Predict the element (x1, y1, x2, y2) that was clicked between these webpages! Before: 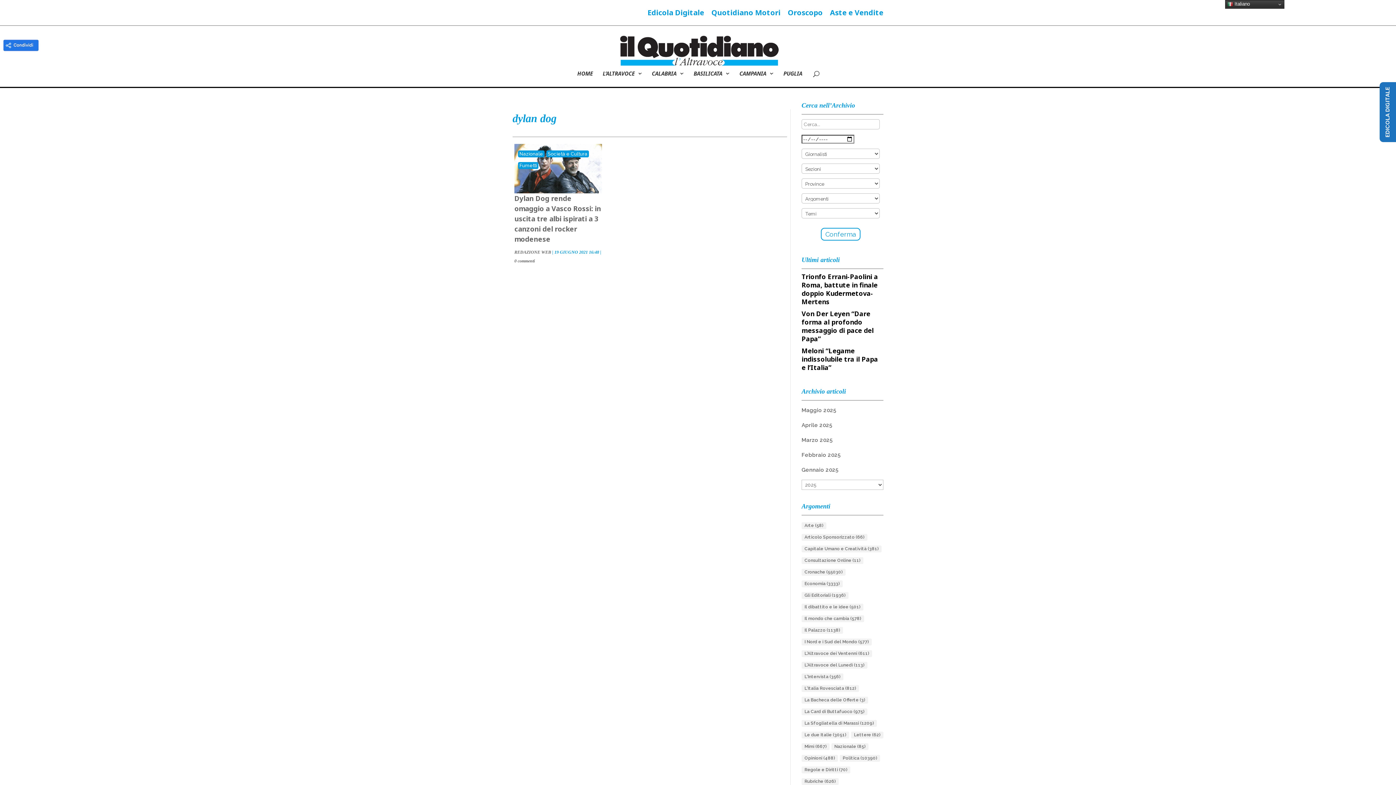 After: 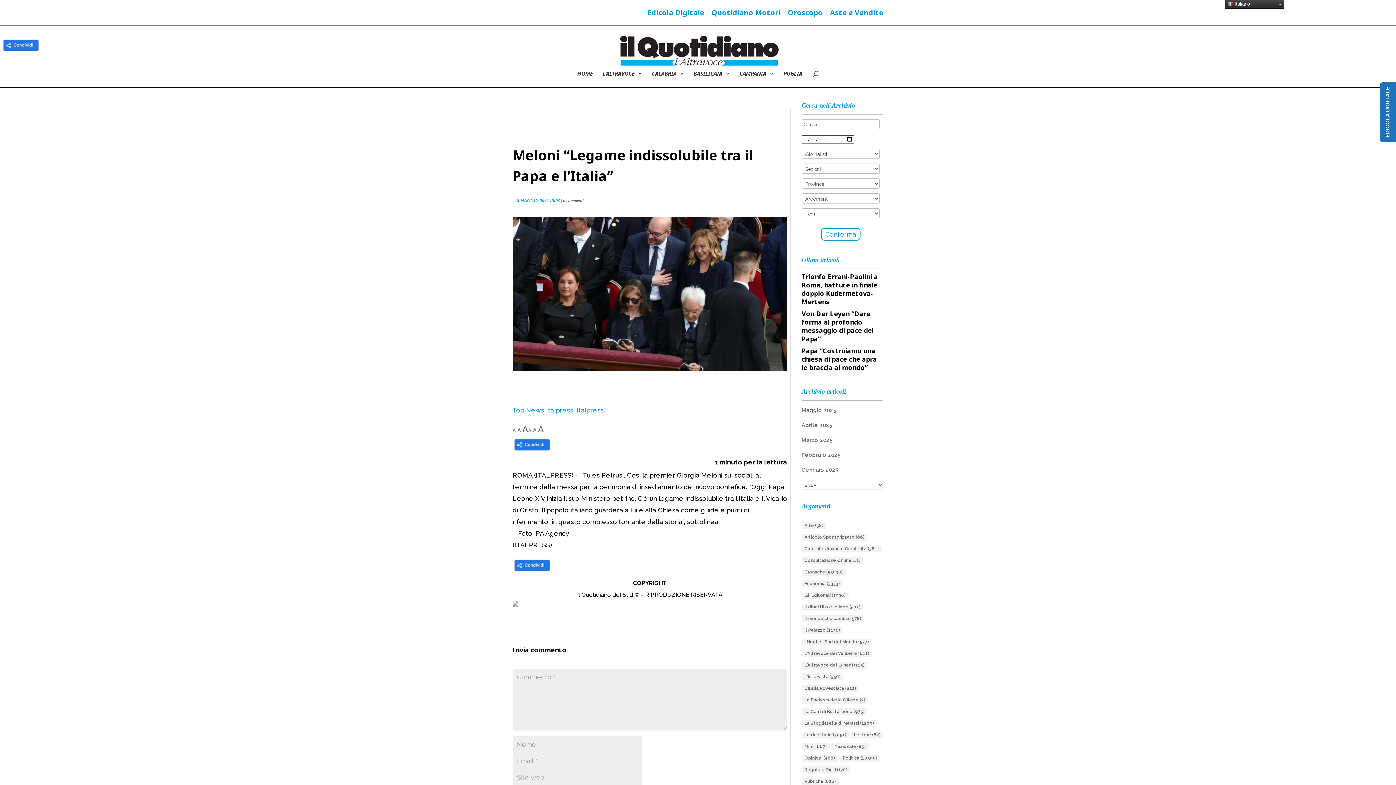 Action: bbox: (801, 346, 883, 375) label: Meloni “Legame indissolubile tra il Papa e l’Italia”